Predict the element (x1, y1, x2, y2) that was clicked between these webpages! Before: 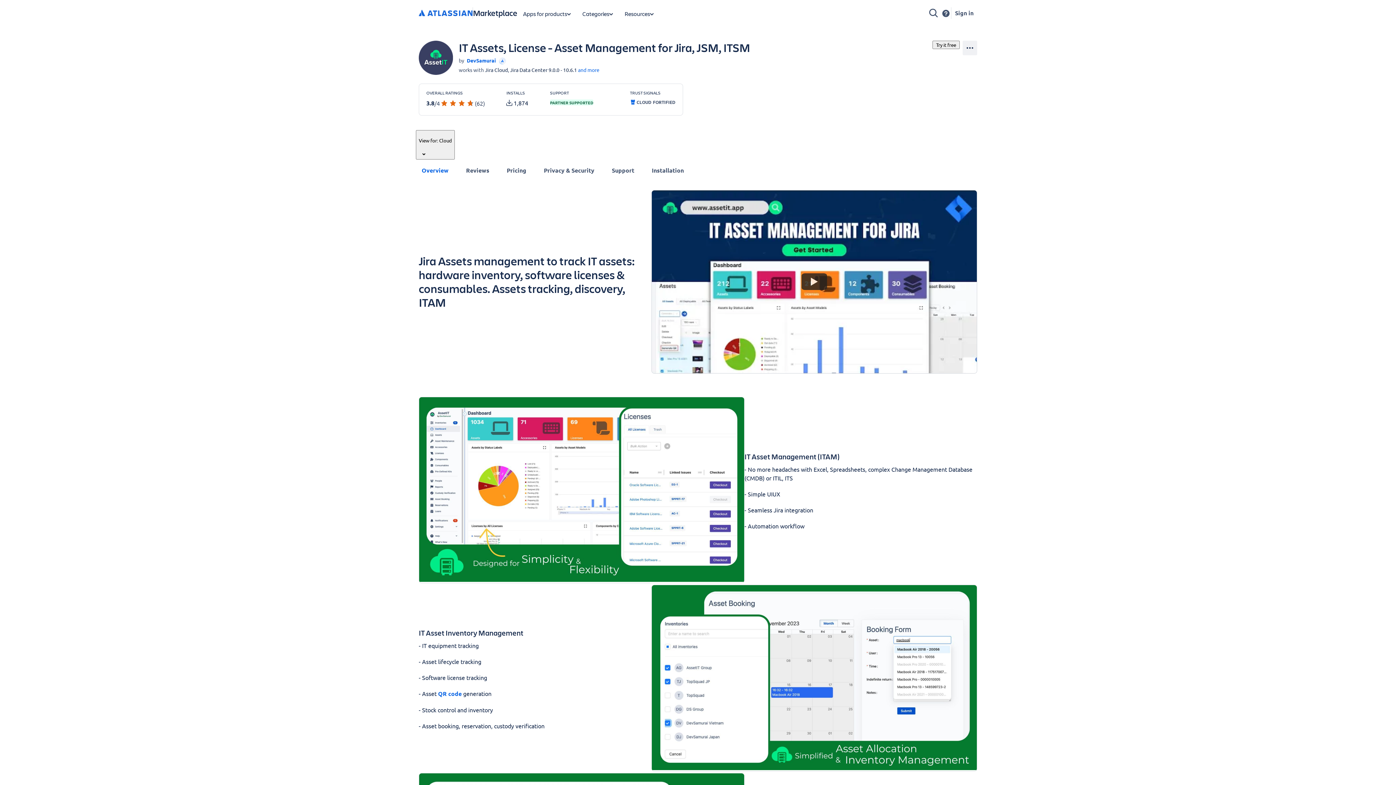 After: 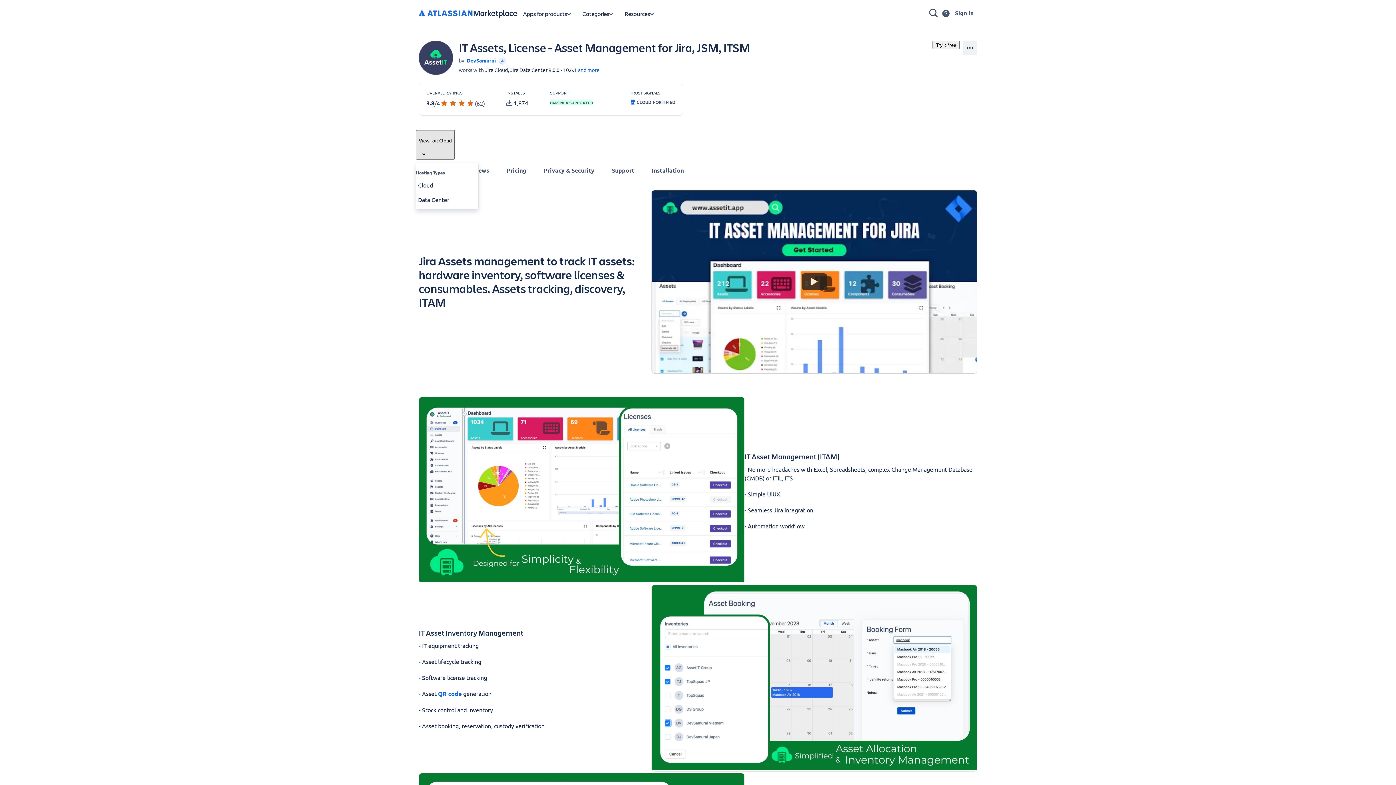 Action: bbox: (416, 130, 454, 159) label: View for: Cloud